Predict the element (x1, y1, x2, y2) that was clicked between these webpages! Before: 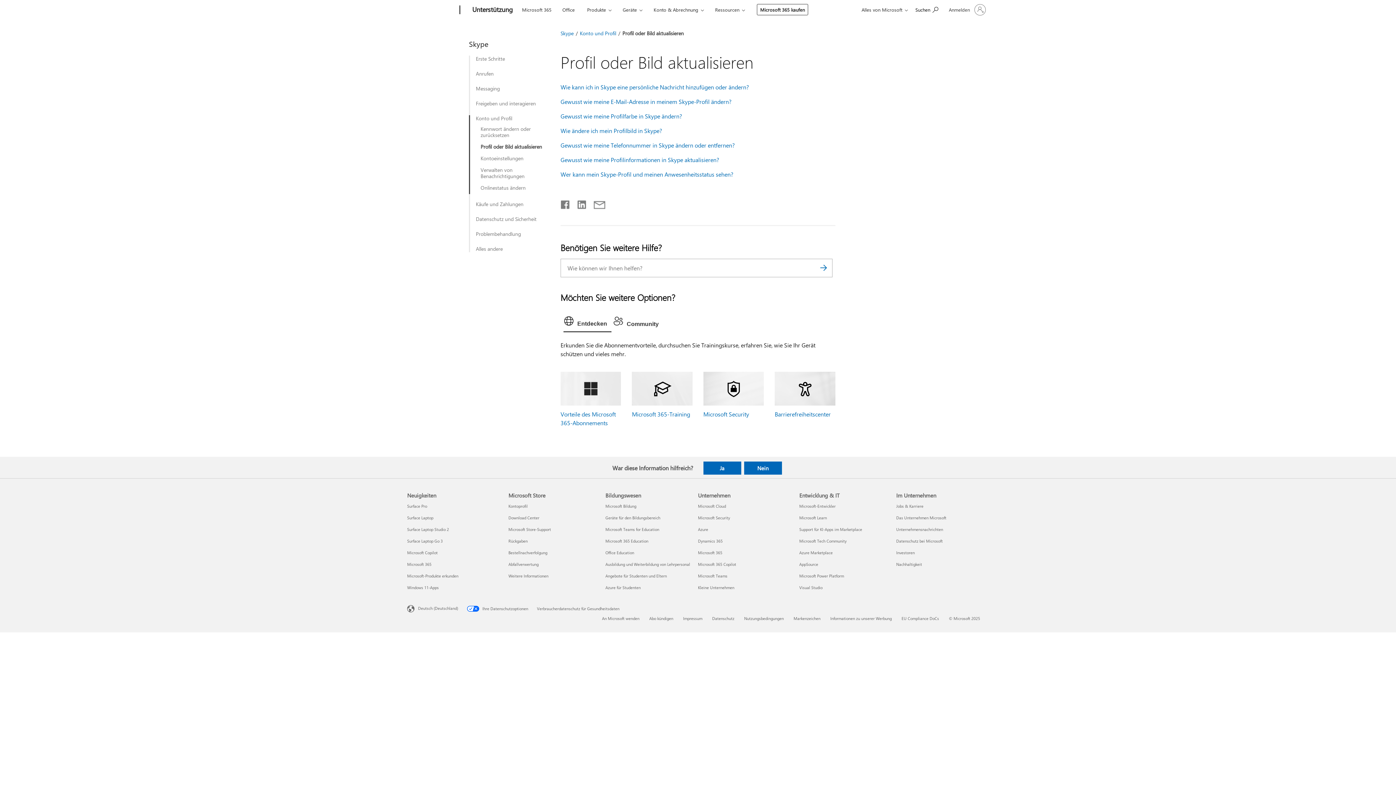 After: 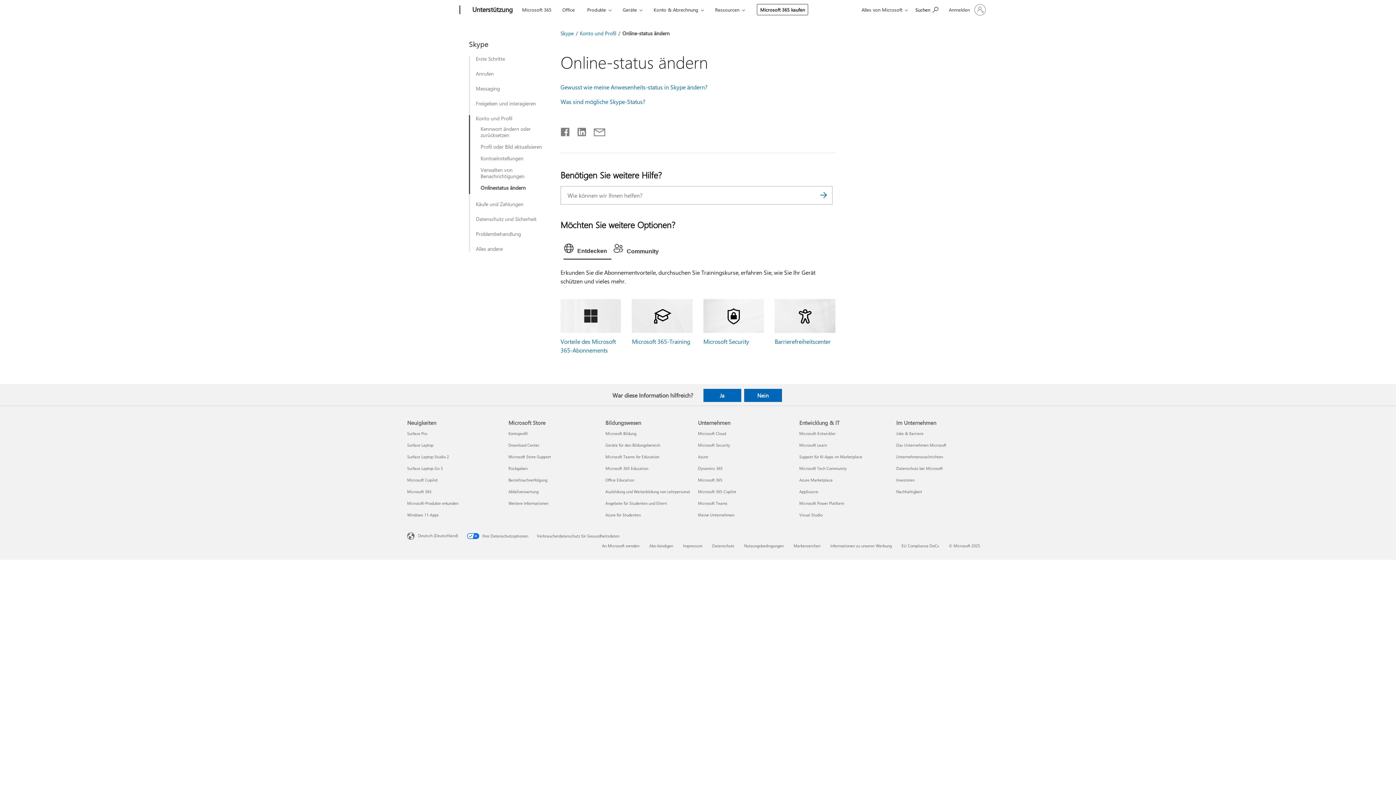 Action: label: Onlinestatus ändern bbox: (480, 184, 542, 190)